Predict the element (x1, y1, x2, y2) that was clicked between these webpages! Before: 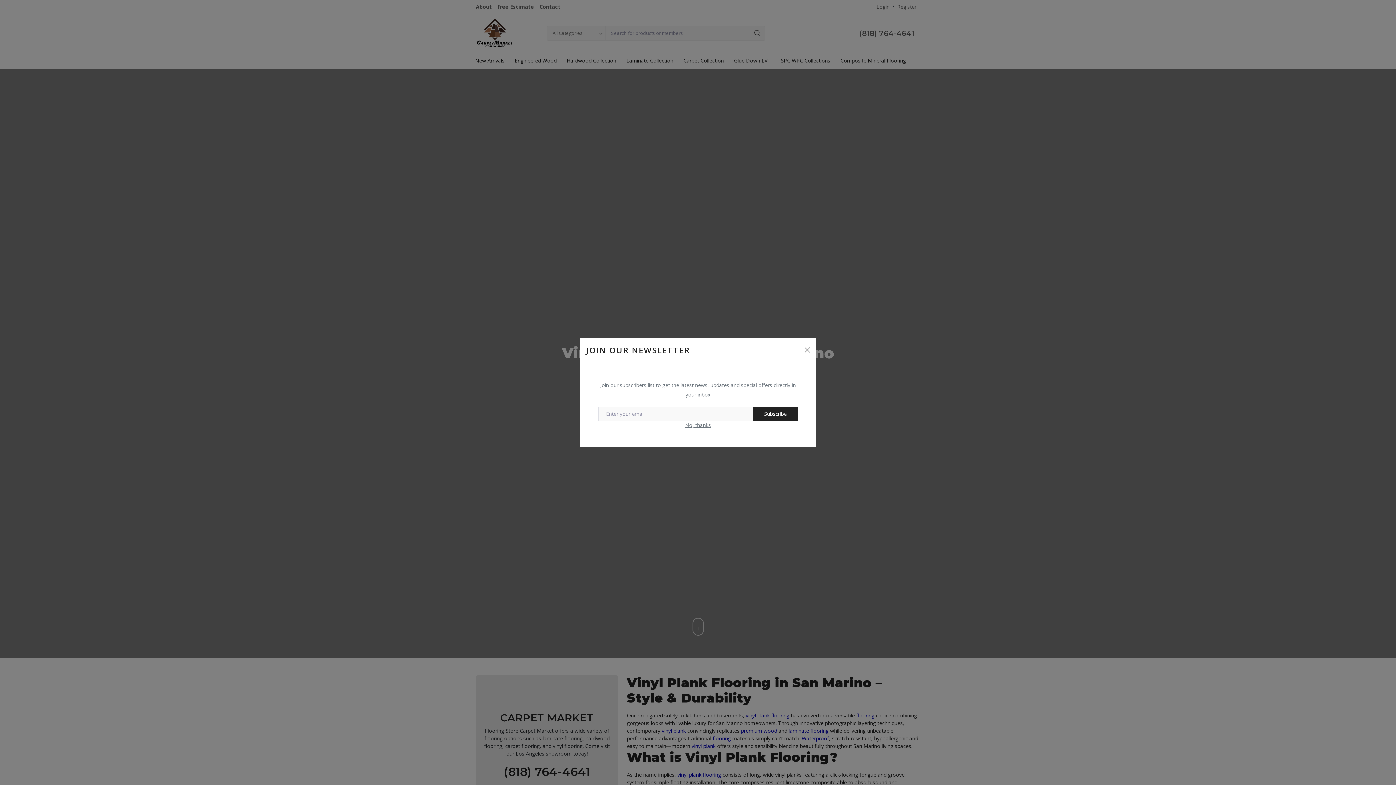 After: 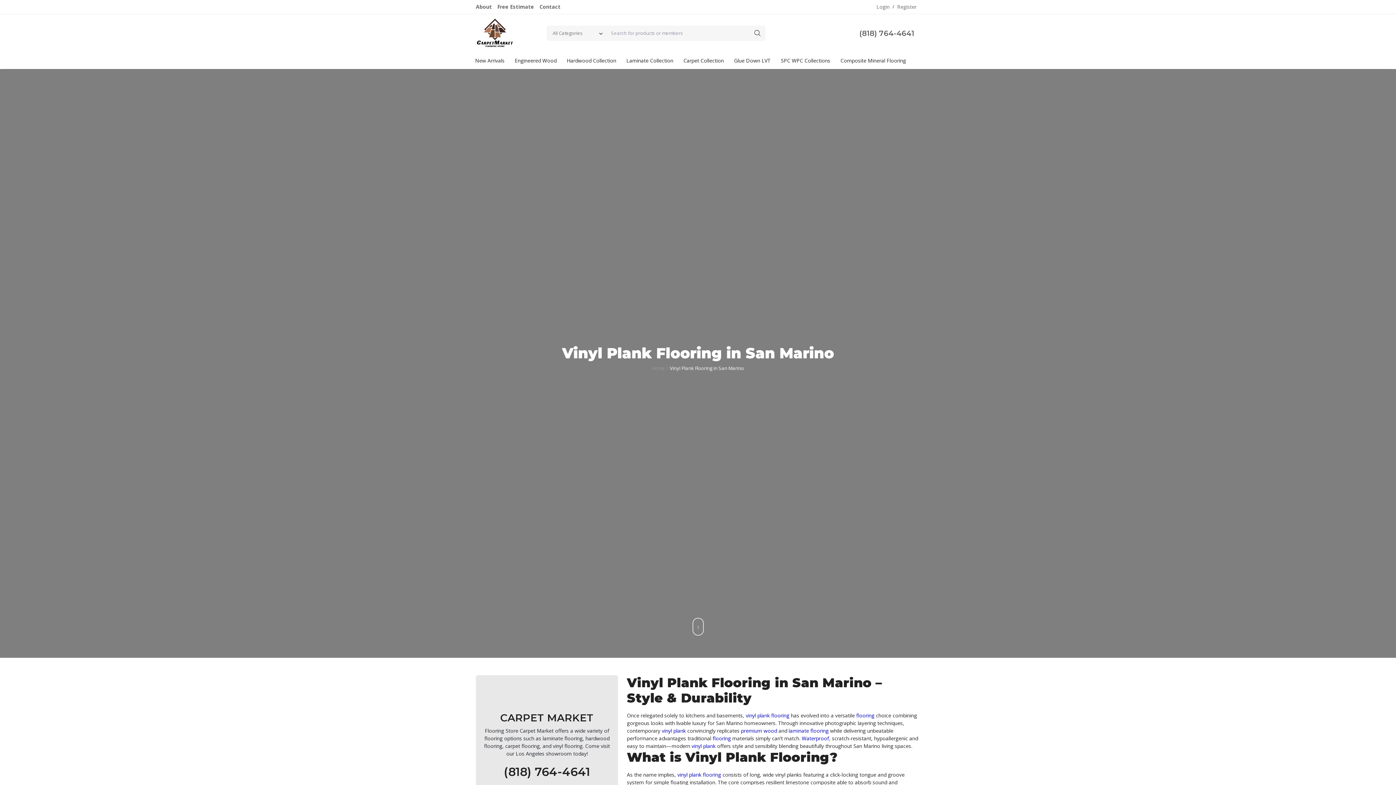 Action: bbox: (802, 344, 813, 355) label: Close